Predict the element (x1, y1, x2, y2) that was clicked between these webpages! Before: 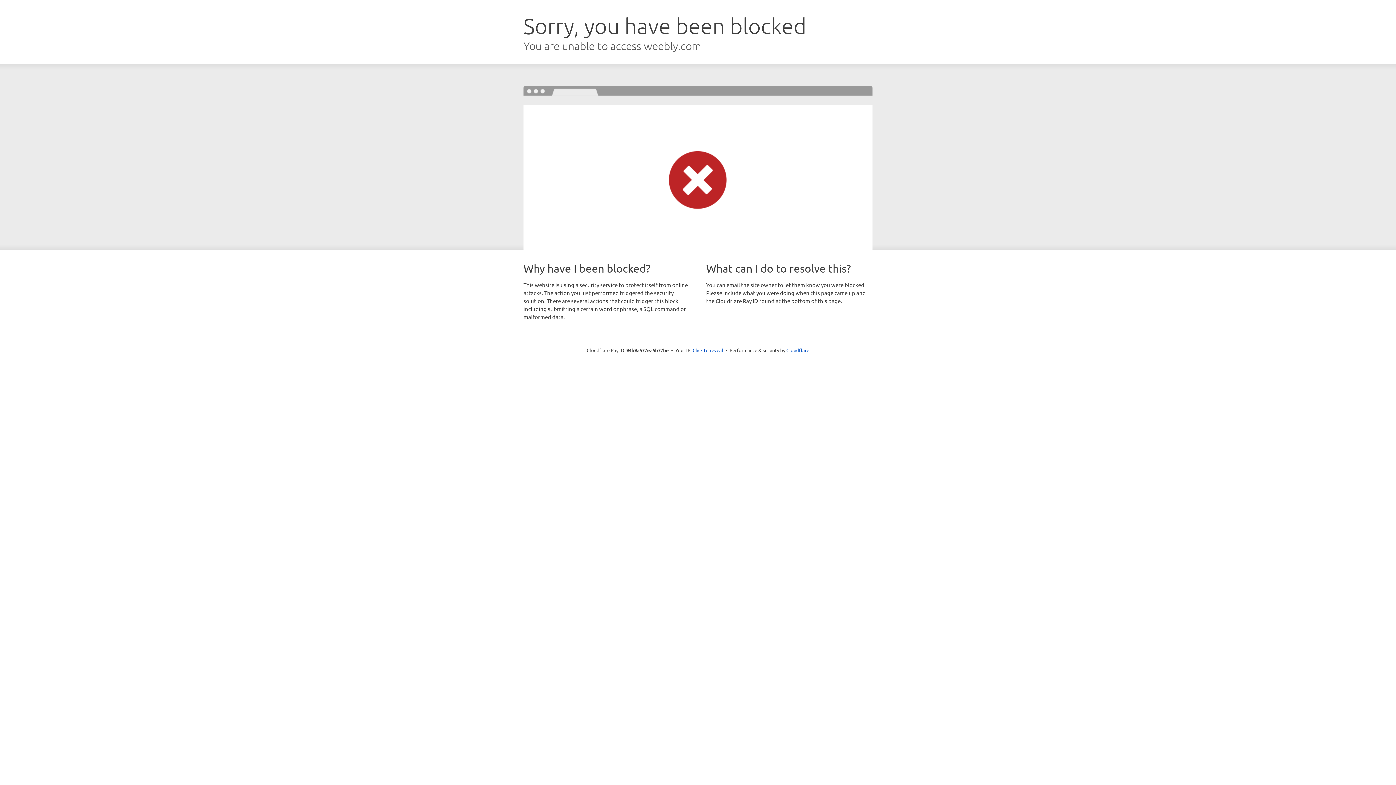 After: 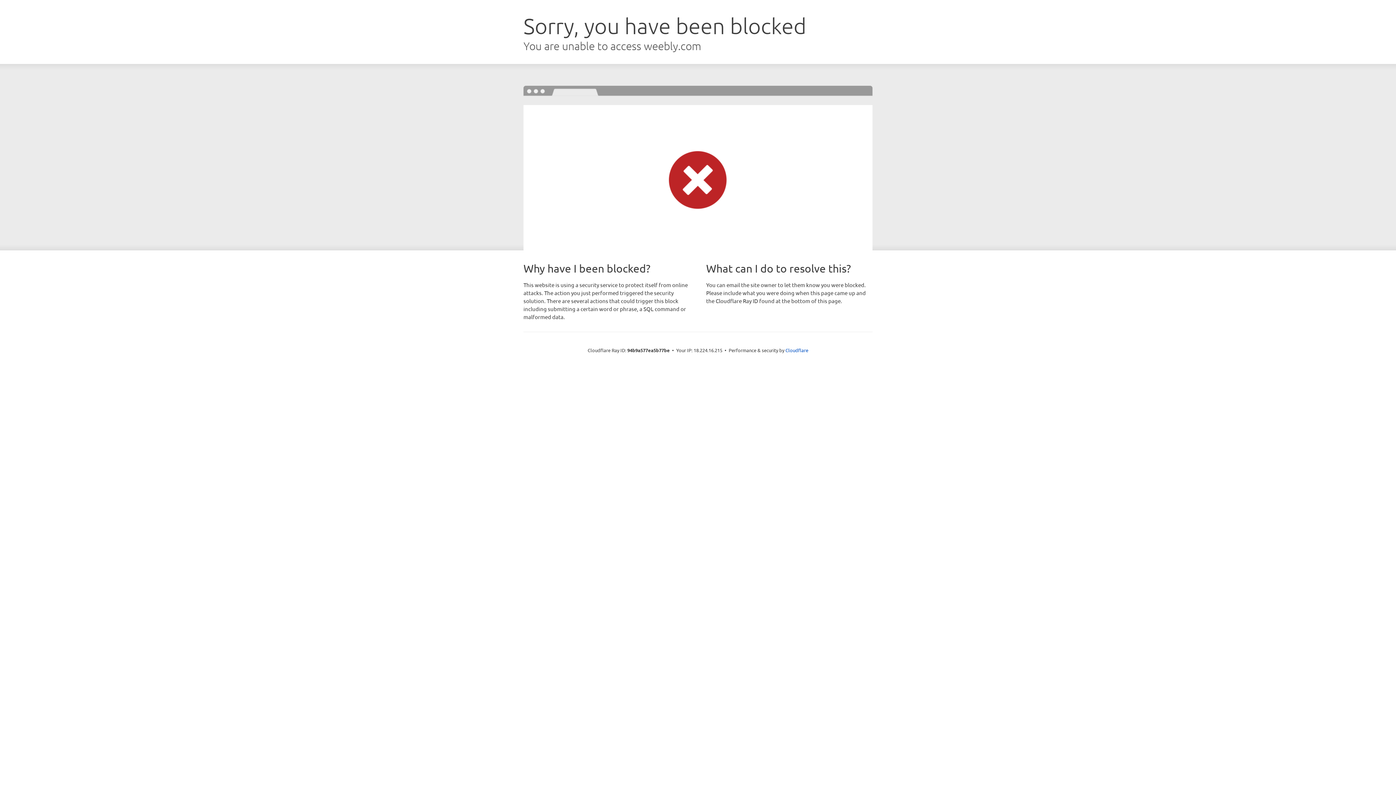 Action: label: Click to reveal bbox: (692, 346, 723, 353)